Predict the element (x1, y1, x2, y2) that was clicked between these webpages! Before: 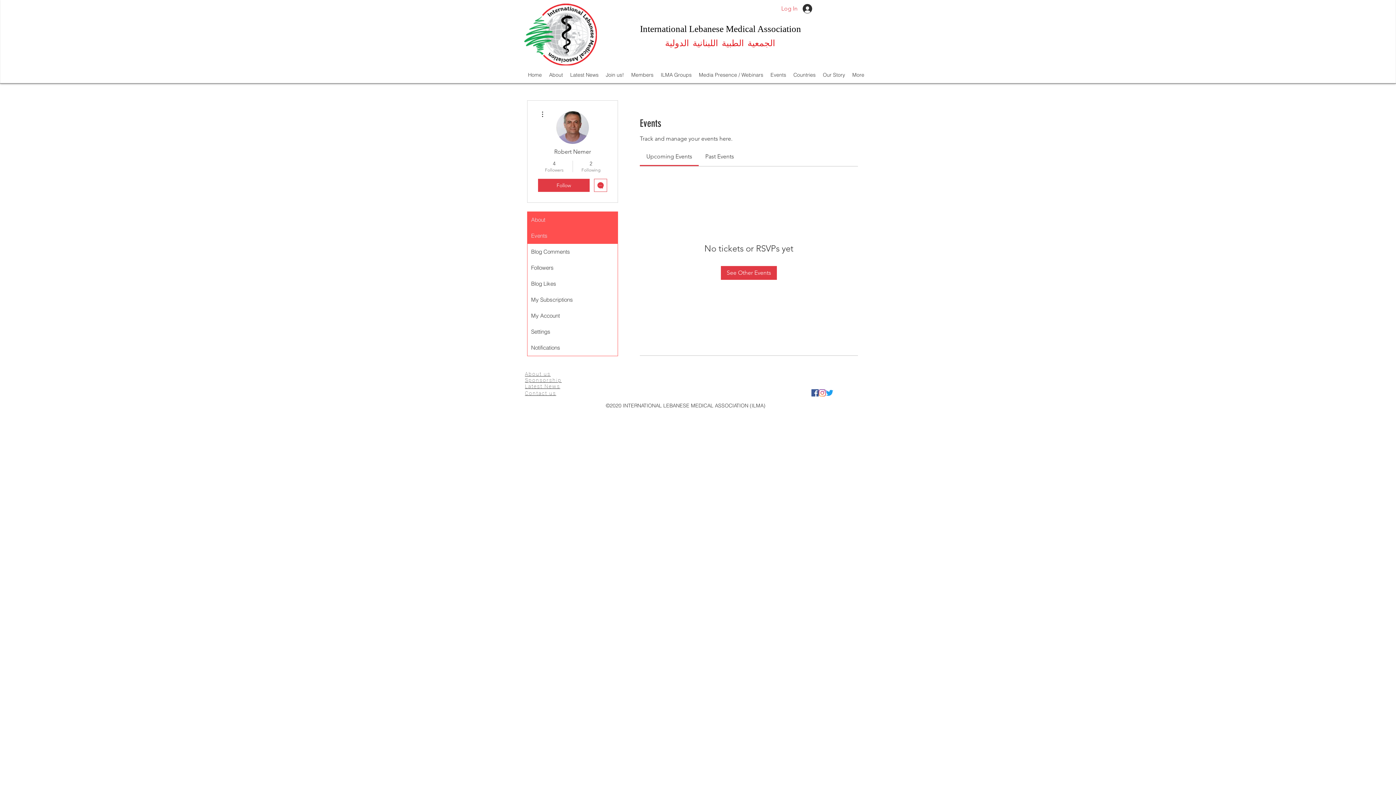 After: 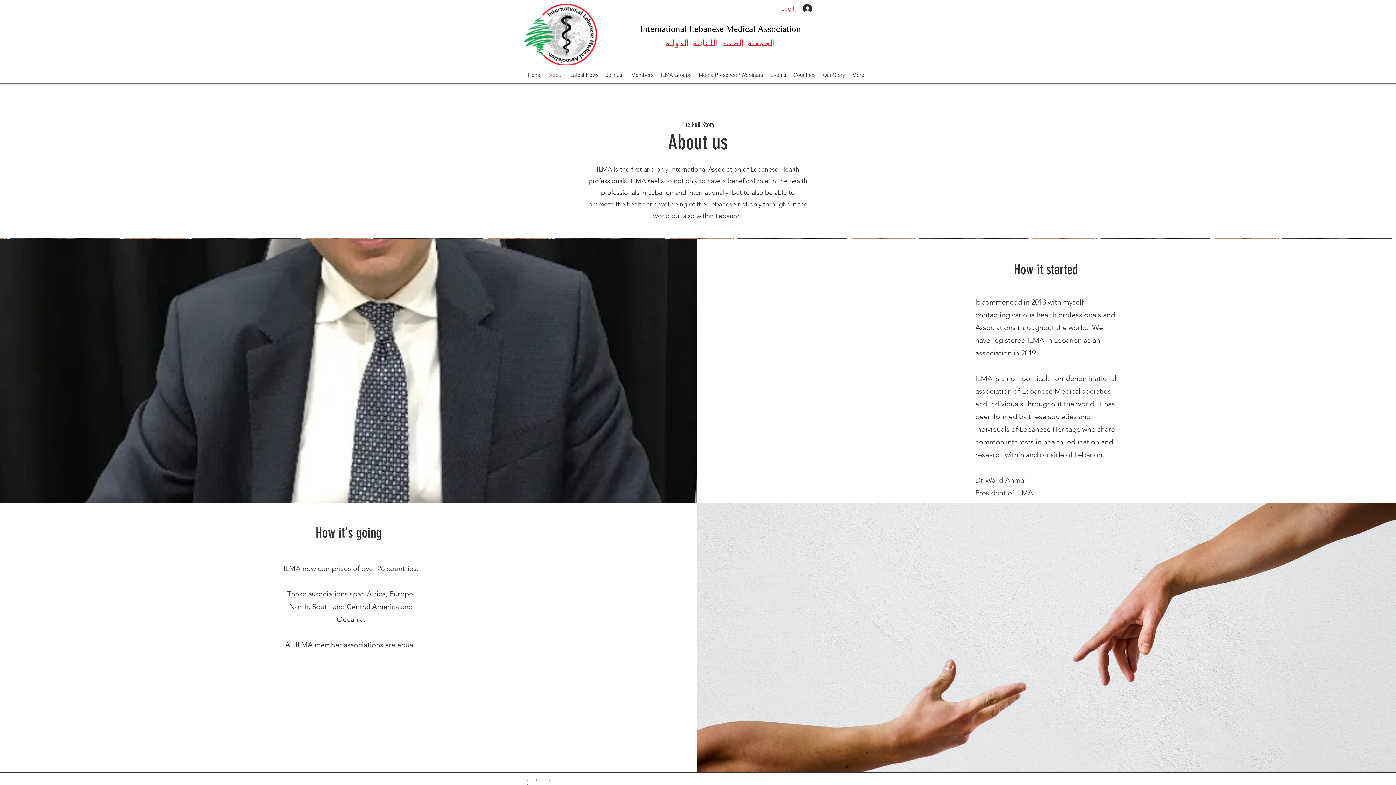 Action: label: About bbox: (545, 66, 566, 83)